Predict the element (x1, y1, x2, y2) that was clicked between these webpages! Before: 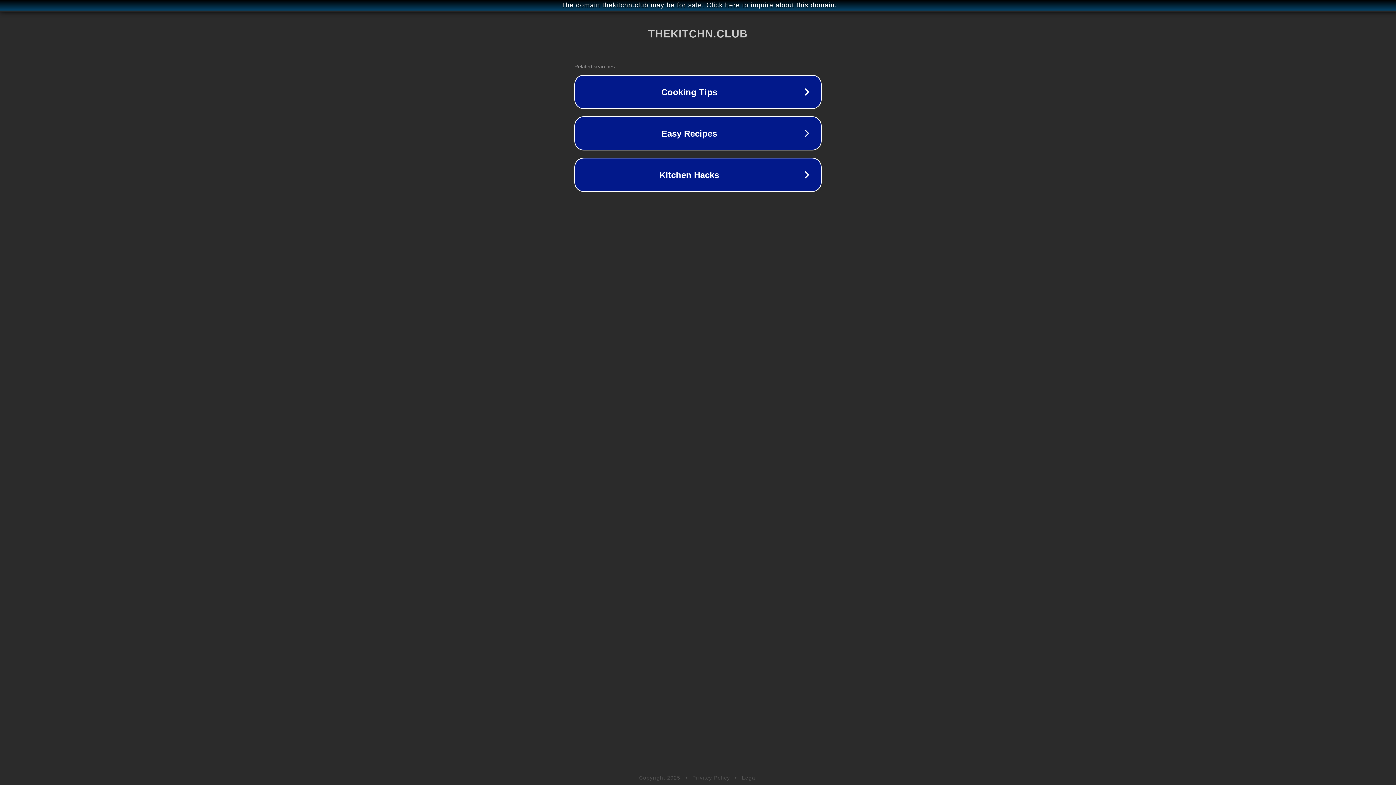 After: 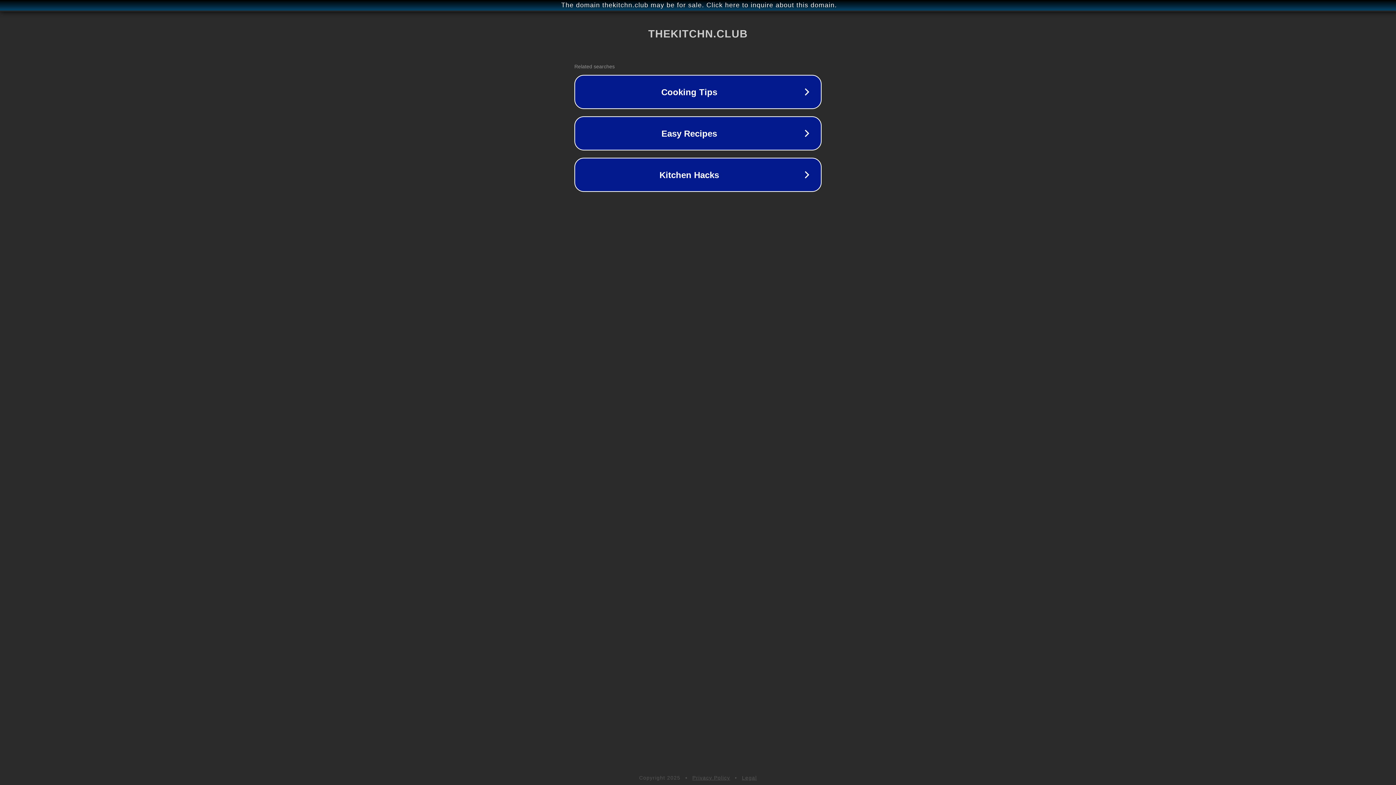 Action: bbox: (692, 775, 730, 781) label: Privacy Policy